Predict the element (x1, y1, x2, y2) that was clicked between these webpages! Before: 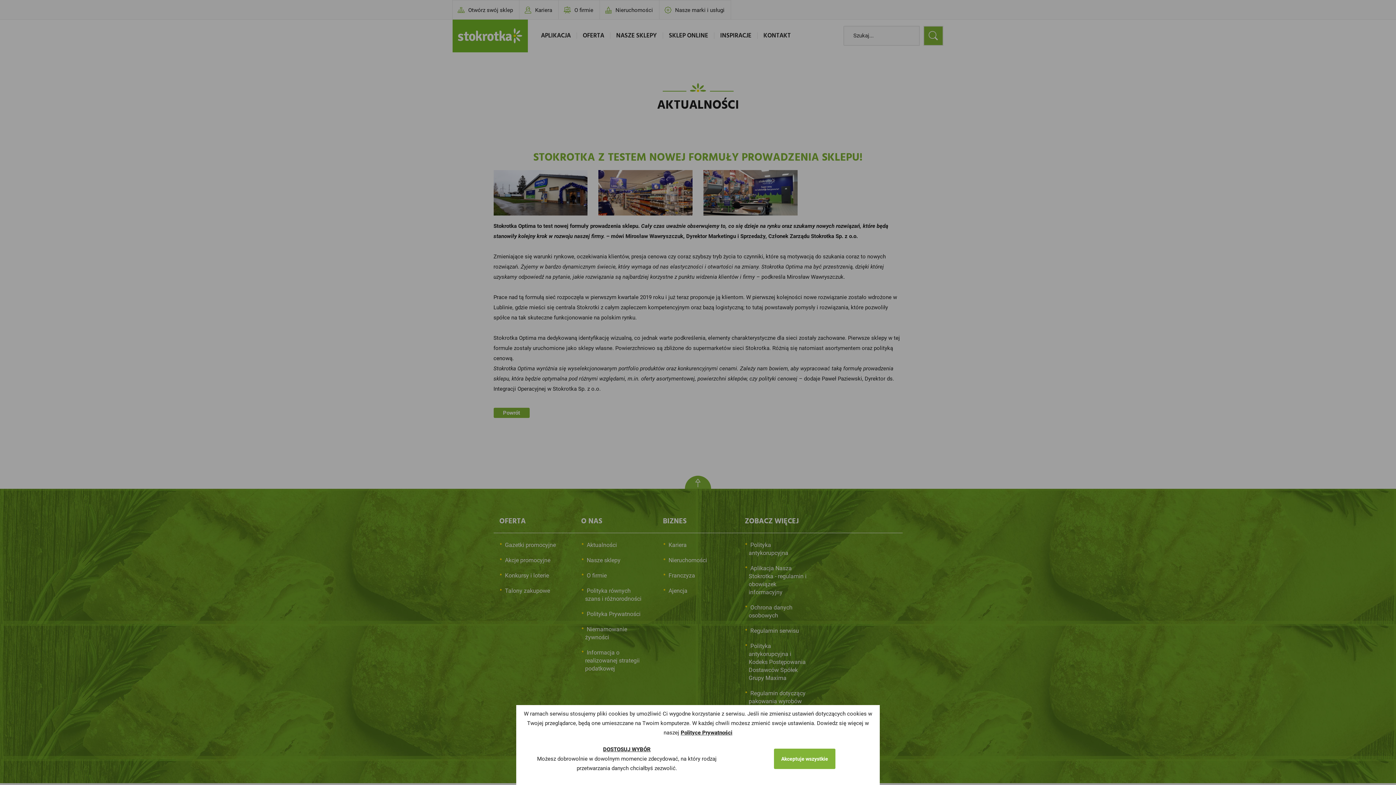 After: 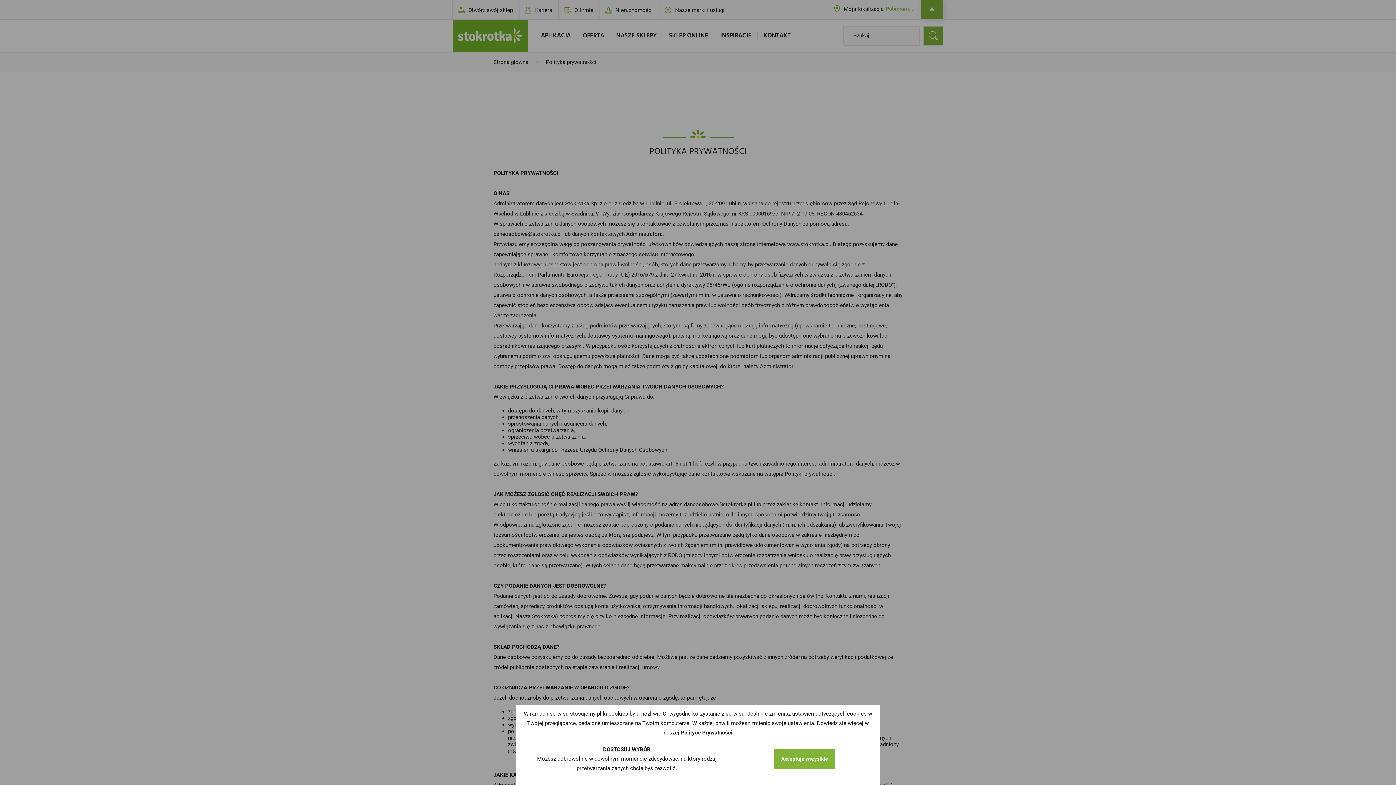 Action: bbox: (680, 729, 732, 736) label: Polityce Prywatności